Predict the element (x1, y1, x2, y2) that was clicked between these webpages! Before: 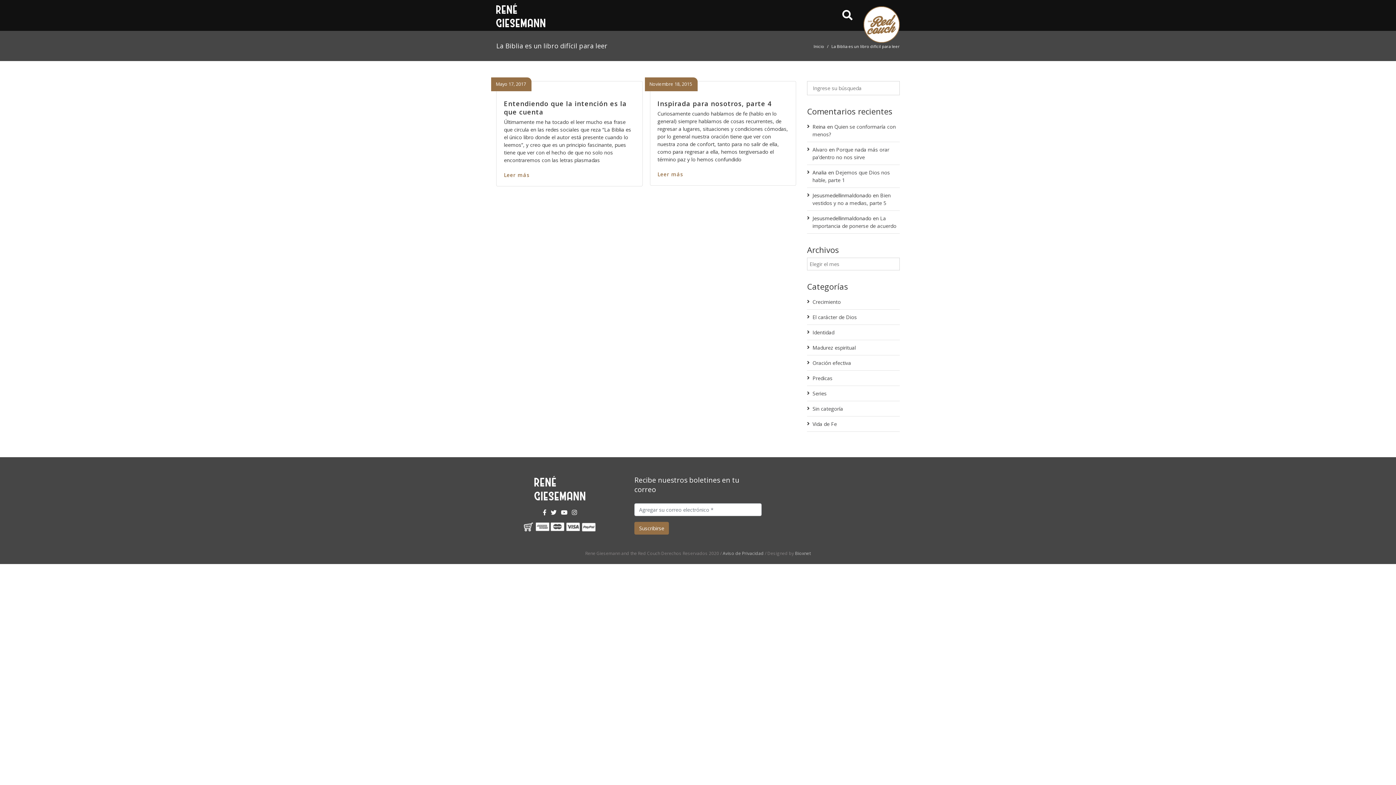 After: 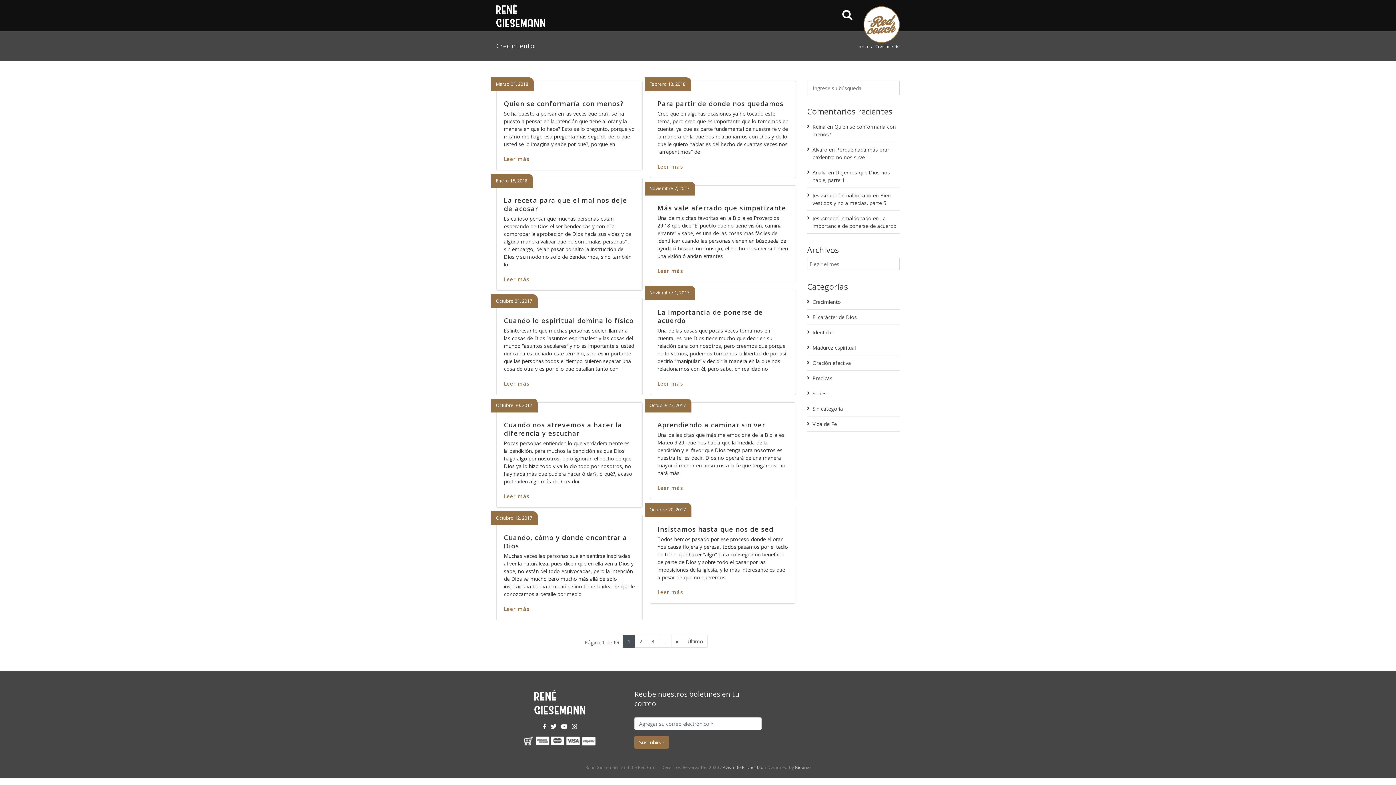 Action: bbox: (812, 298, 900, 305) label: Crecimiento